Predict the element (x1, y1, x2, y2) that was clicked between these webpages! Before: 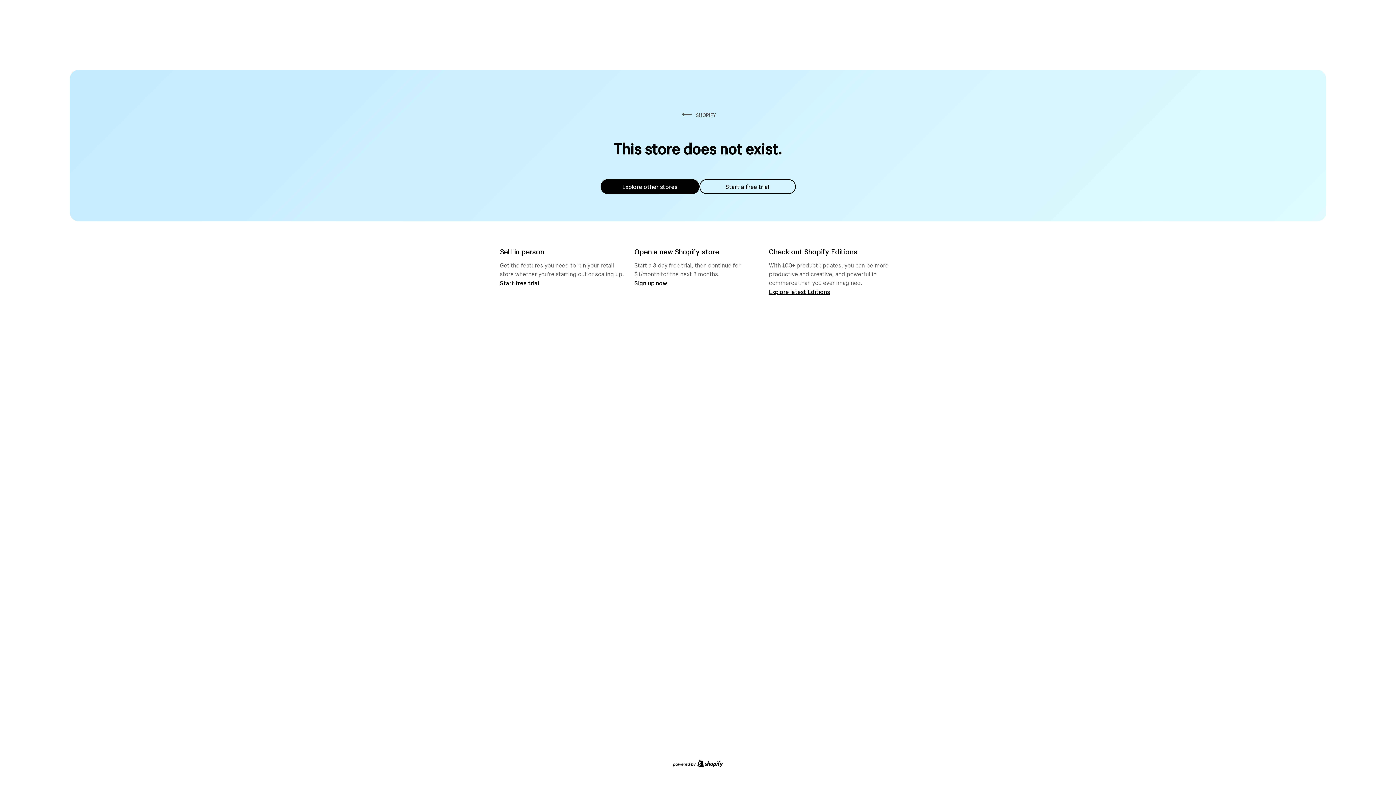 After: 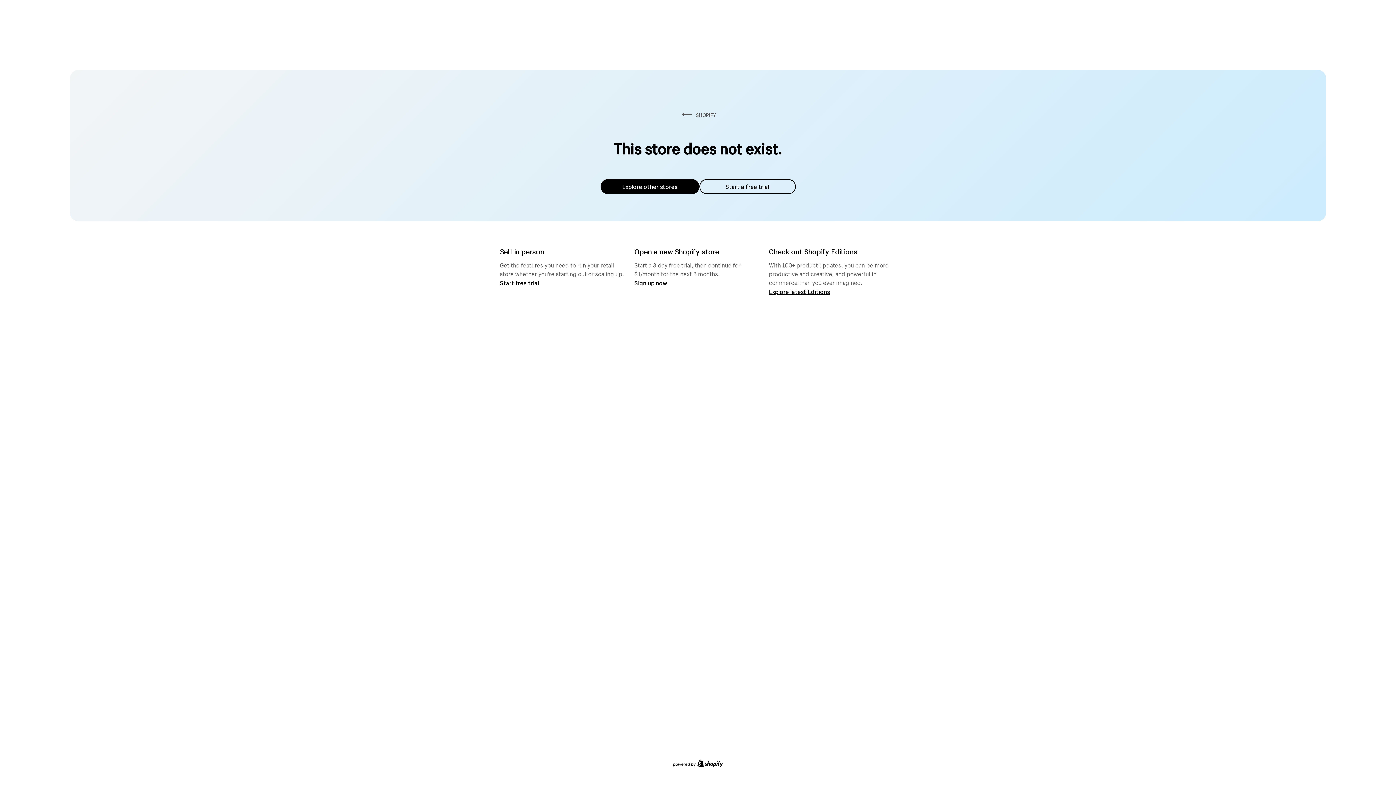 Action: label: Start a free trial bbox: (699, 179, 795, 194)